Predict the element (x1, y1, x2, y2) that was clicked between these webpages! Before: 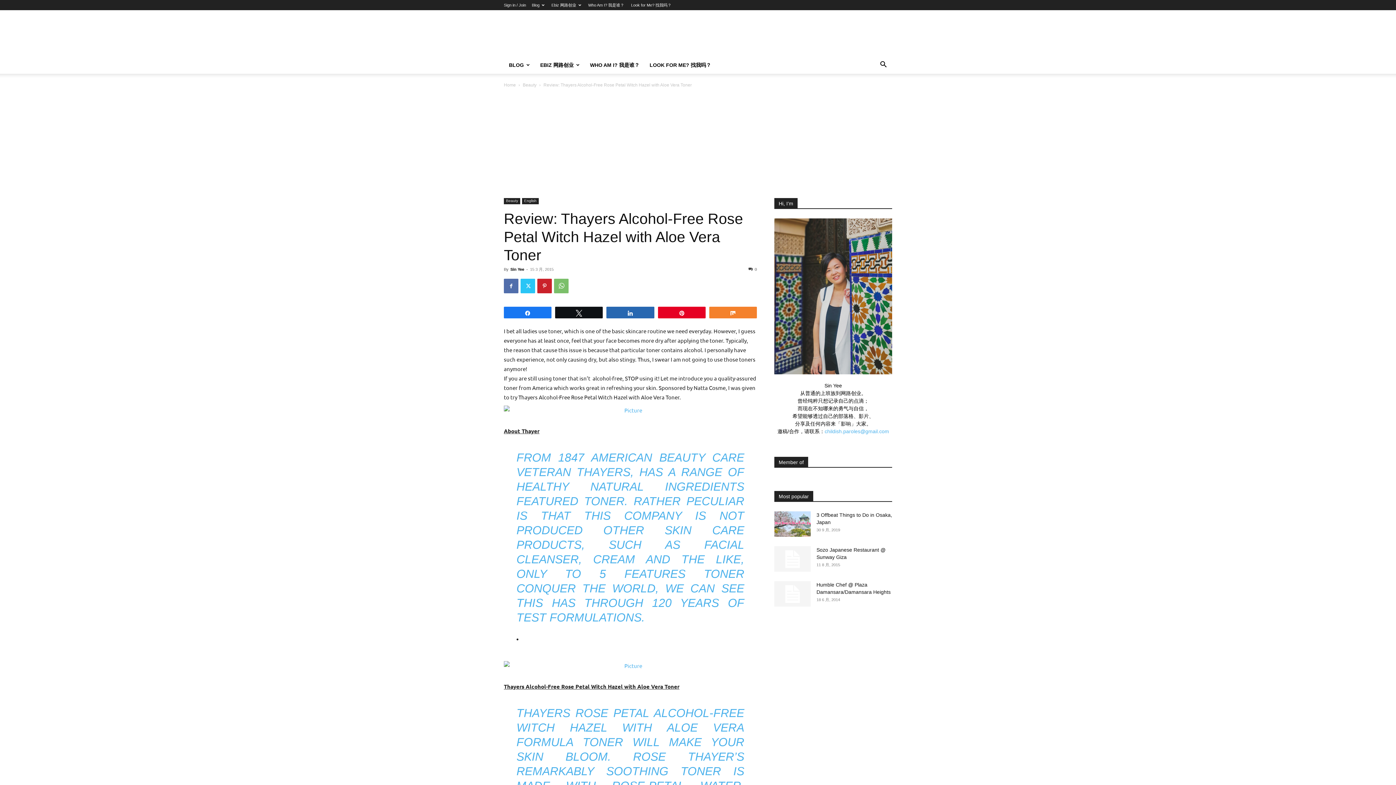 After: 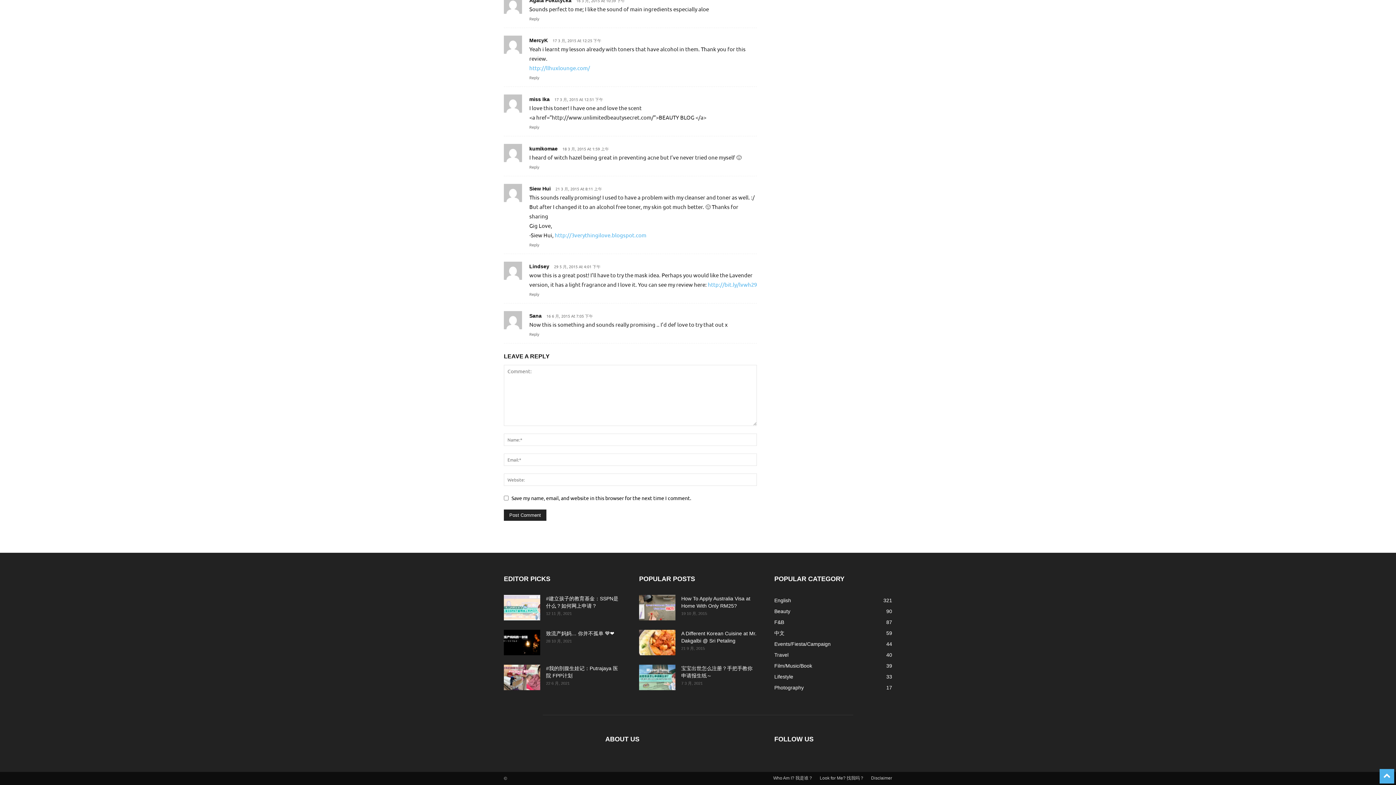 Action: label: 0 bbox: (748, 267, 757, 271)